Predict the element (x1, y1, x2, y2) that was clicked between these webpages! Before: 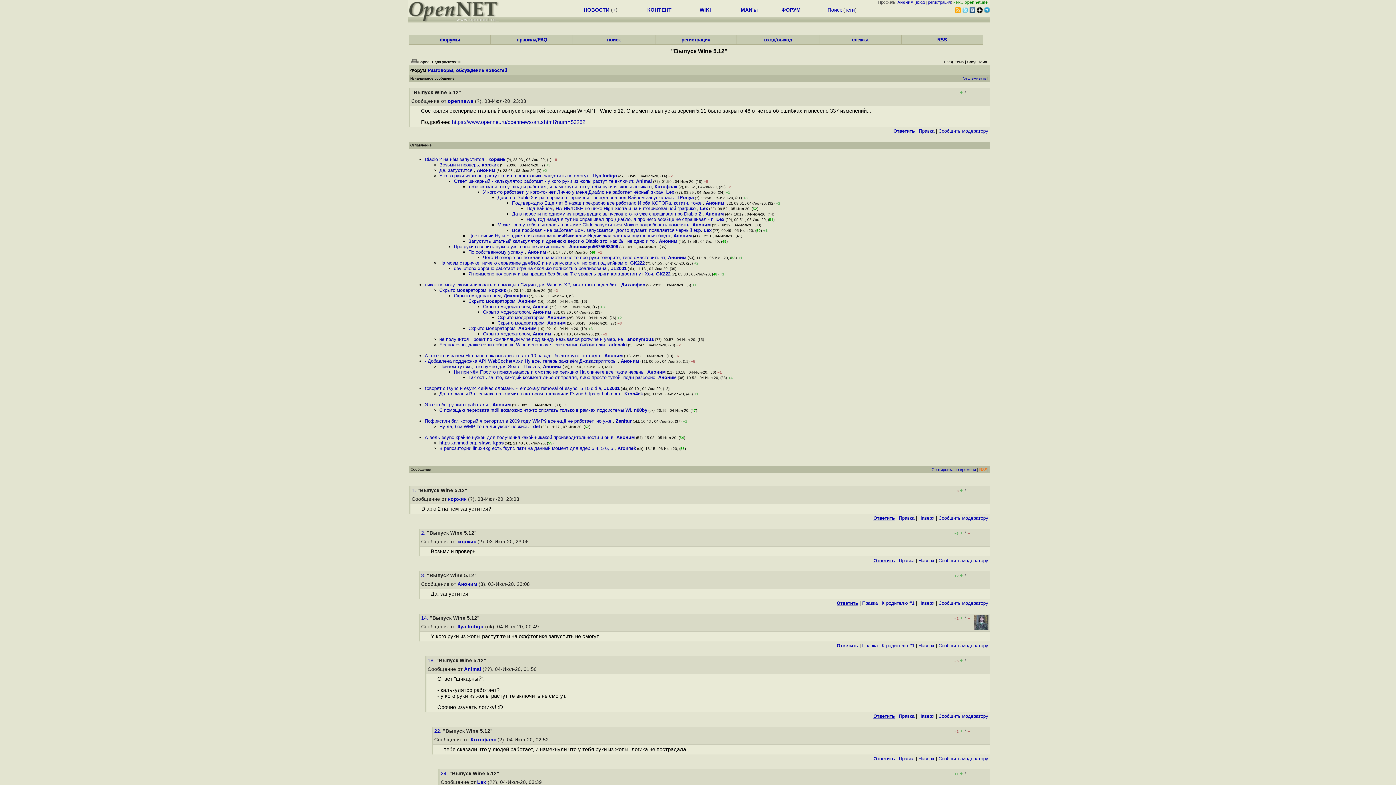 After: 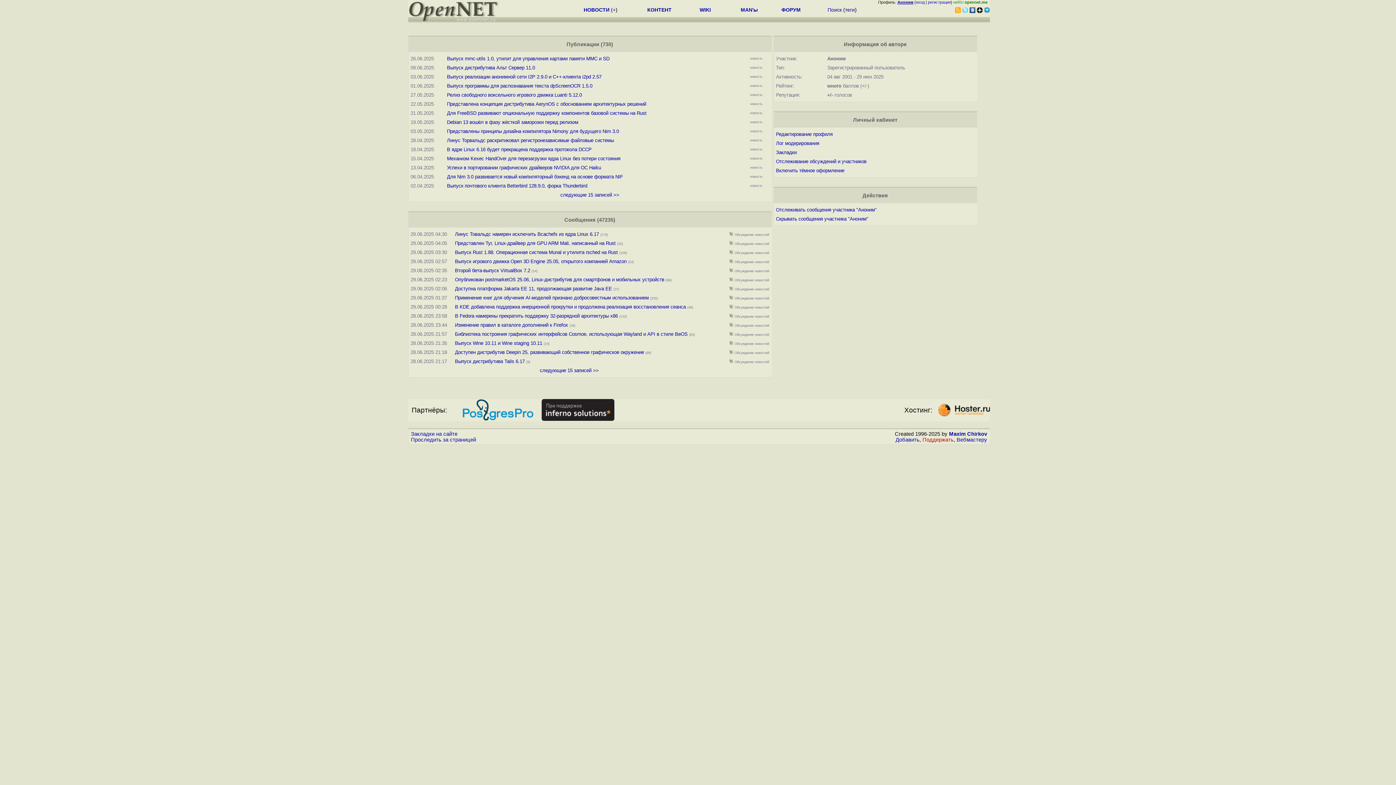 Action: bbox: (668, 254, 686, 260) label: Аноним